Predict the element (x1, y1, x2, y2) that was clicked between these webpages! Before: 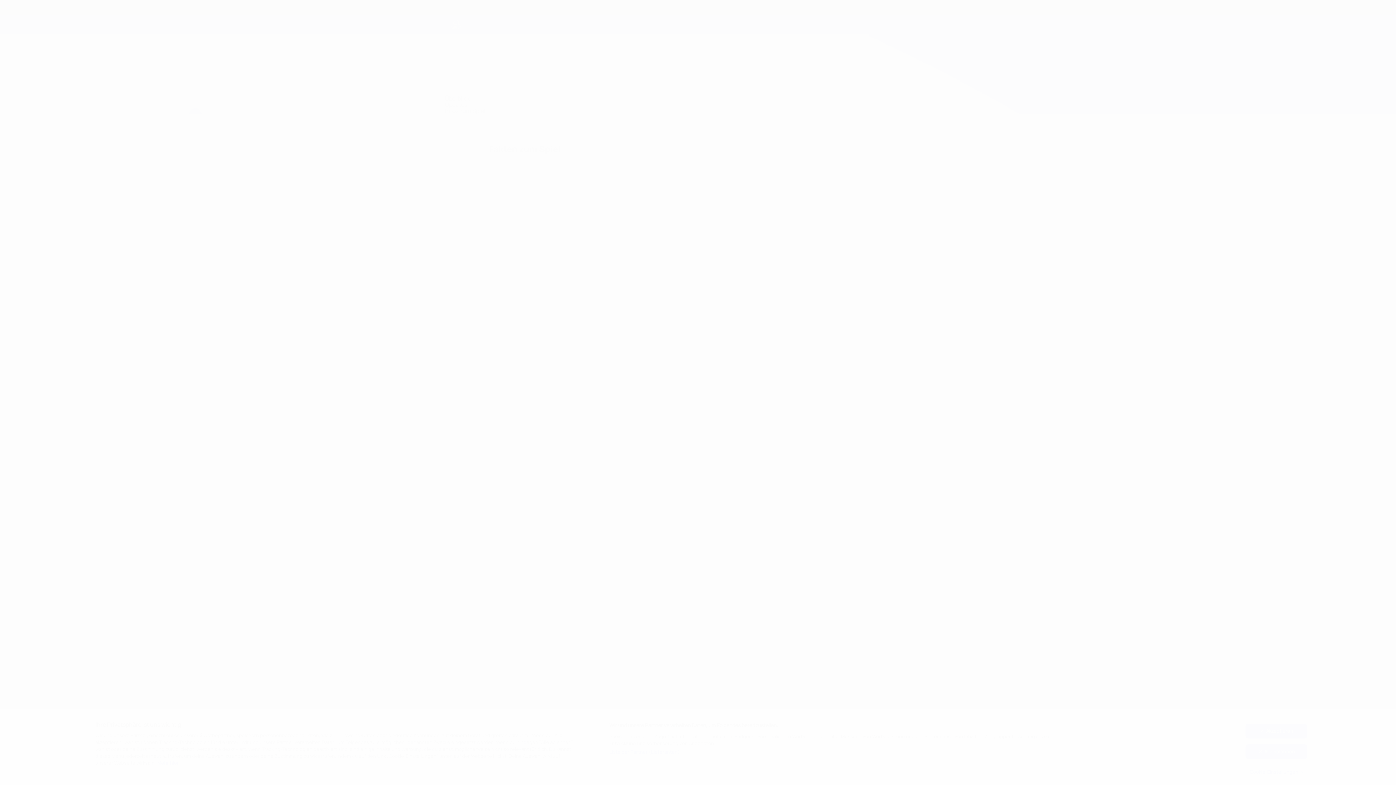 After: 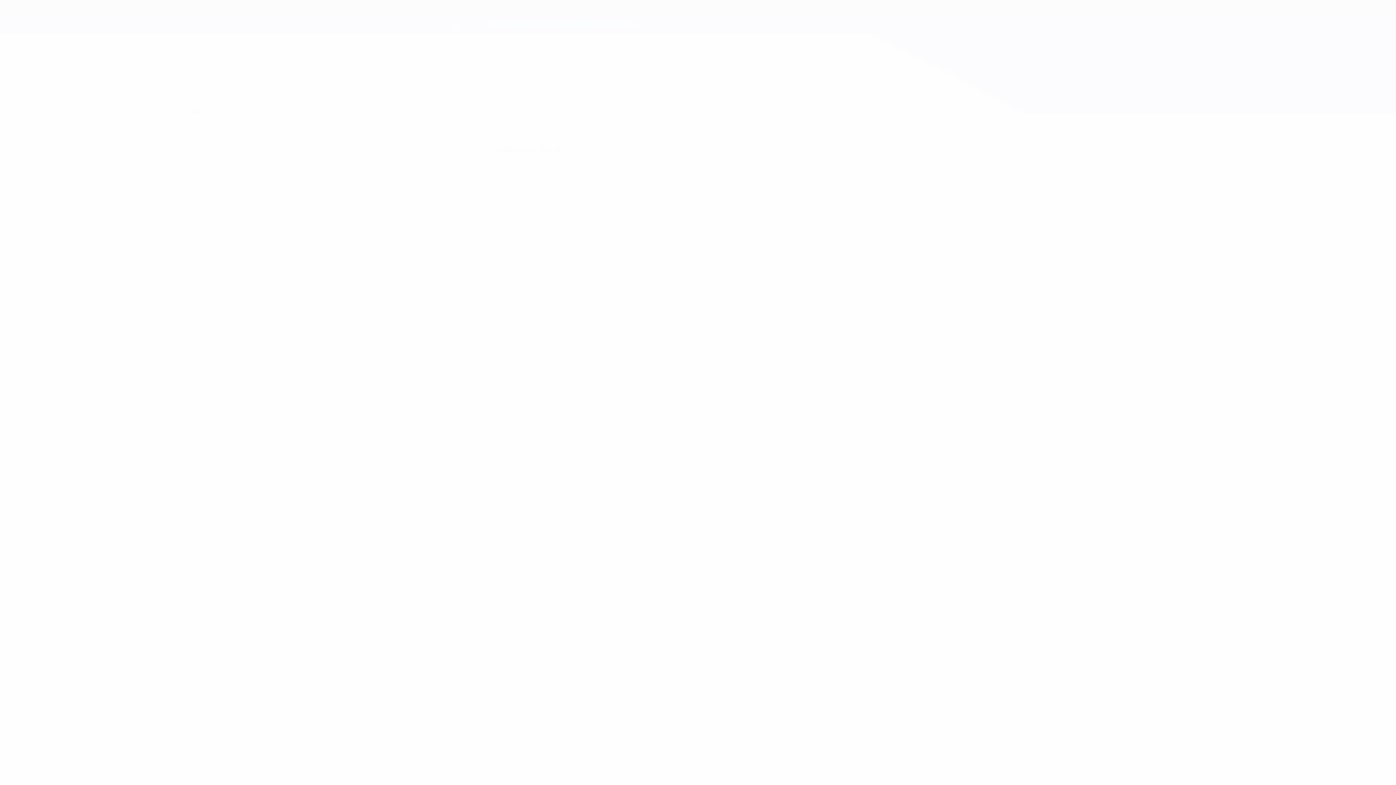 Action: bbox: (1245, 724, 1307, 738) label: Akzeptieren